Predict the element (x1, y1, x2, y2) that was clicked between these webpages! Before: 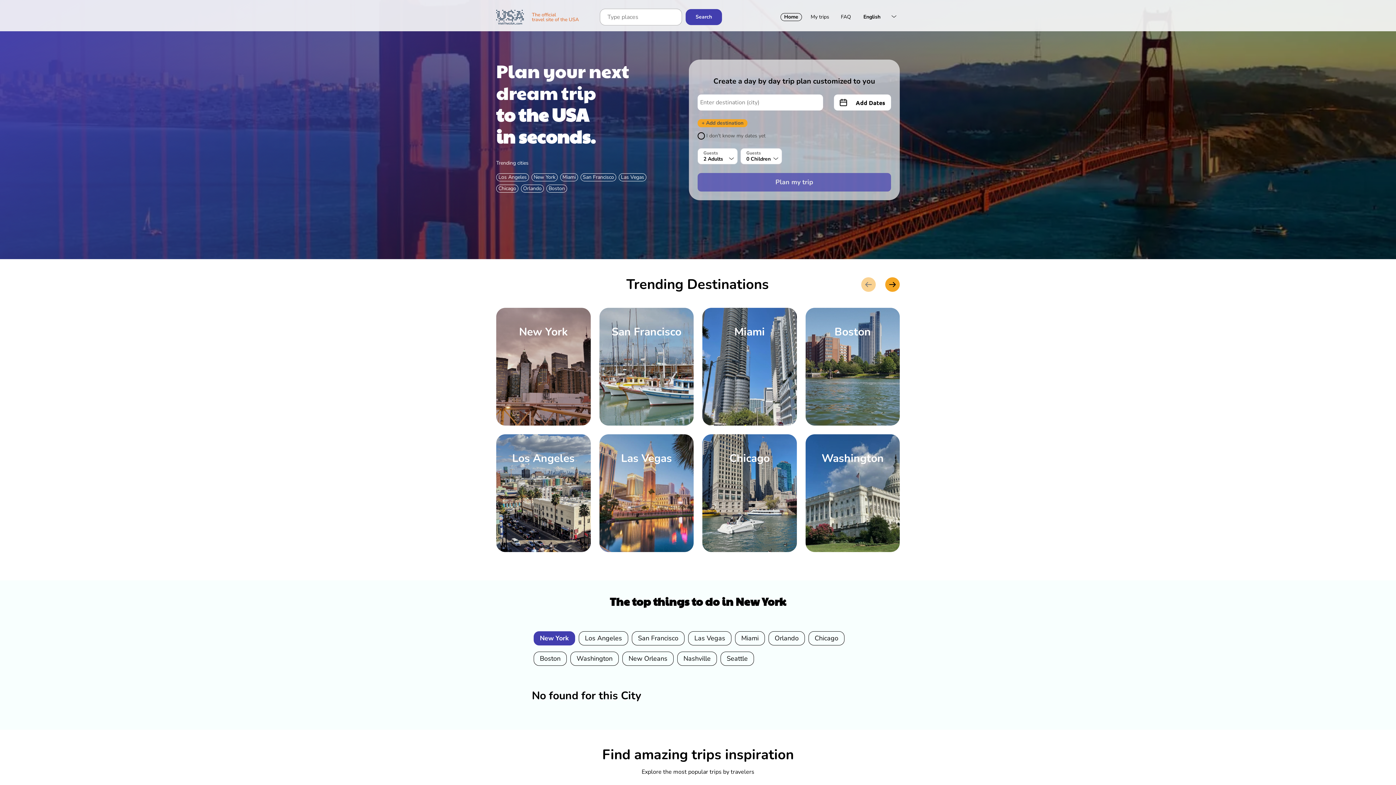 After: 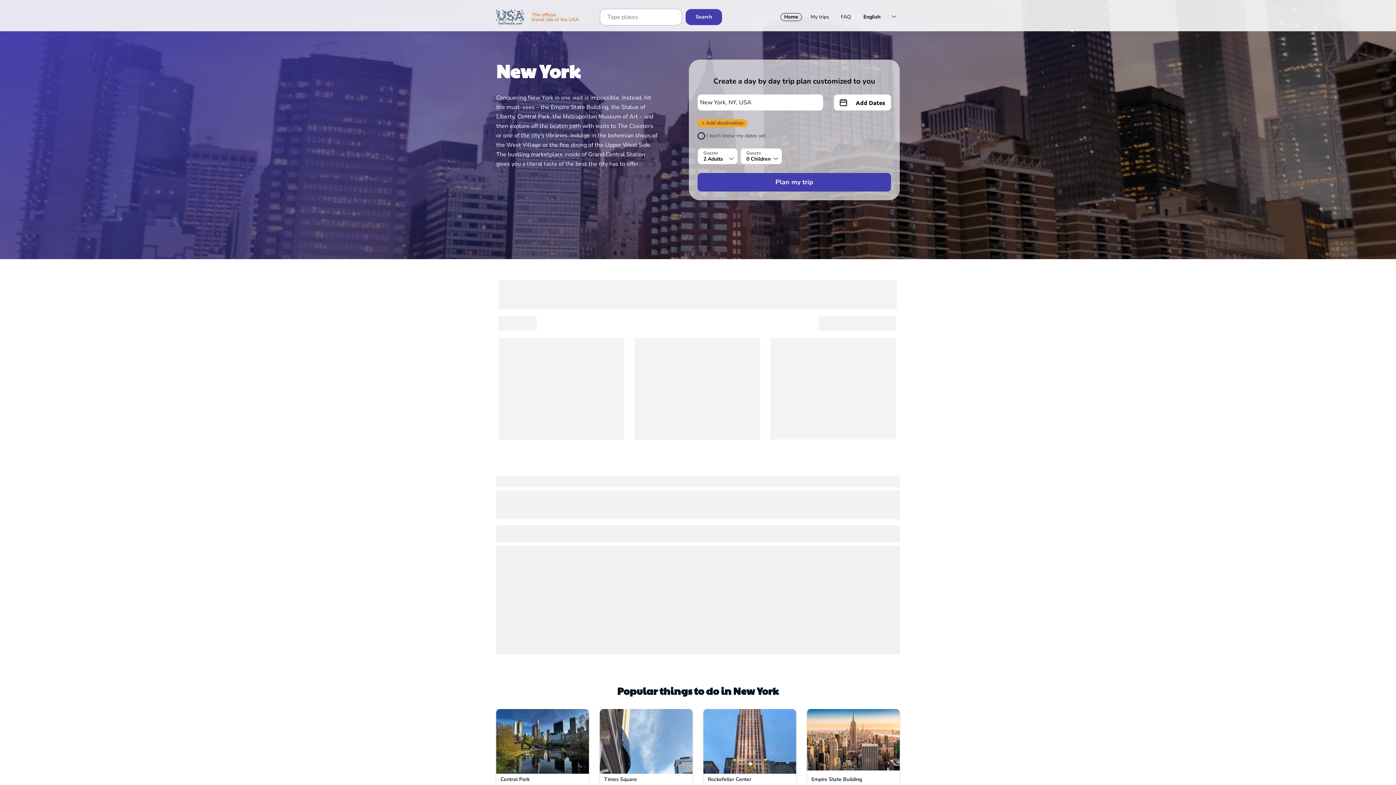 Action: bbox: (496, 510, 590, 628) label: New York